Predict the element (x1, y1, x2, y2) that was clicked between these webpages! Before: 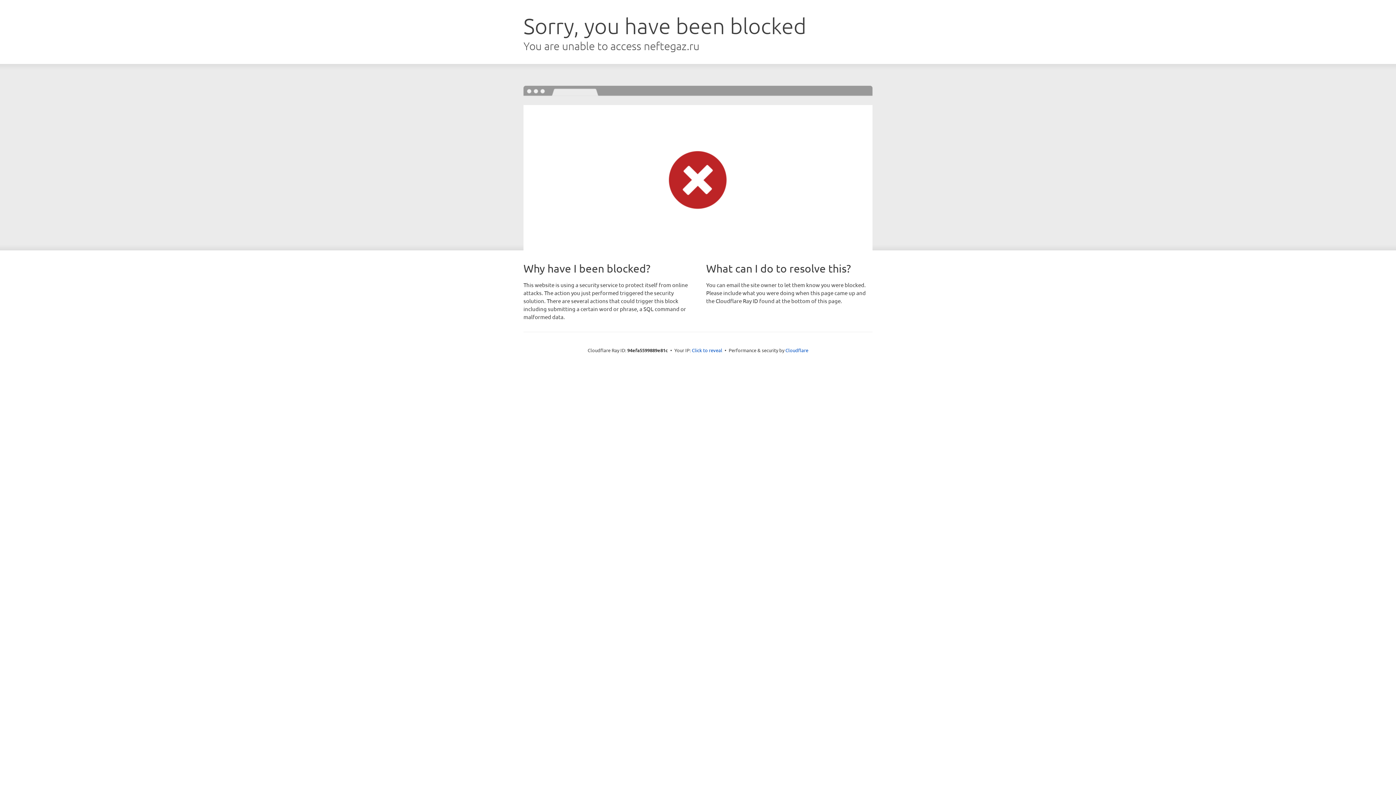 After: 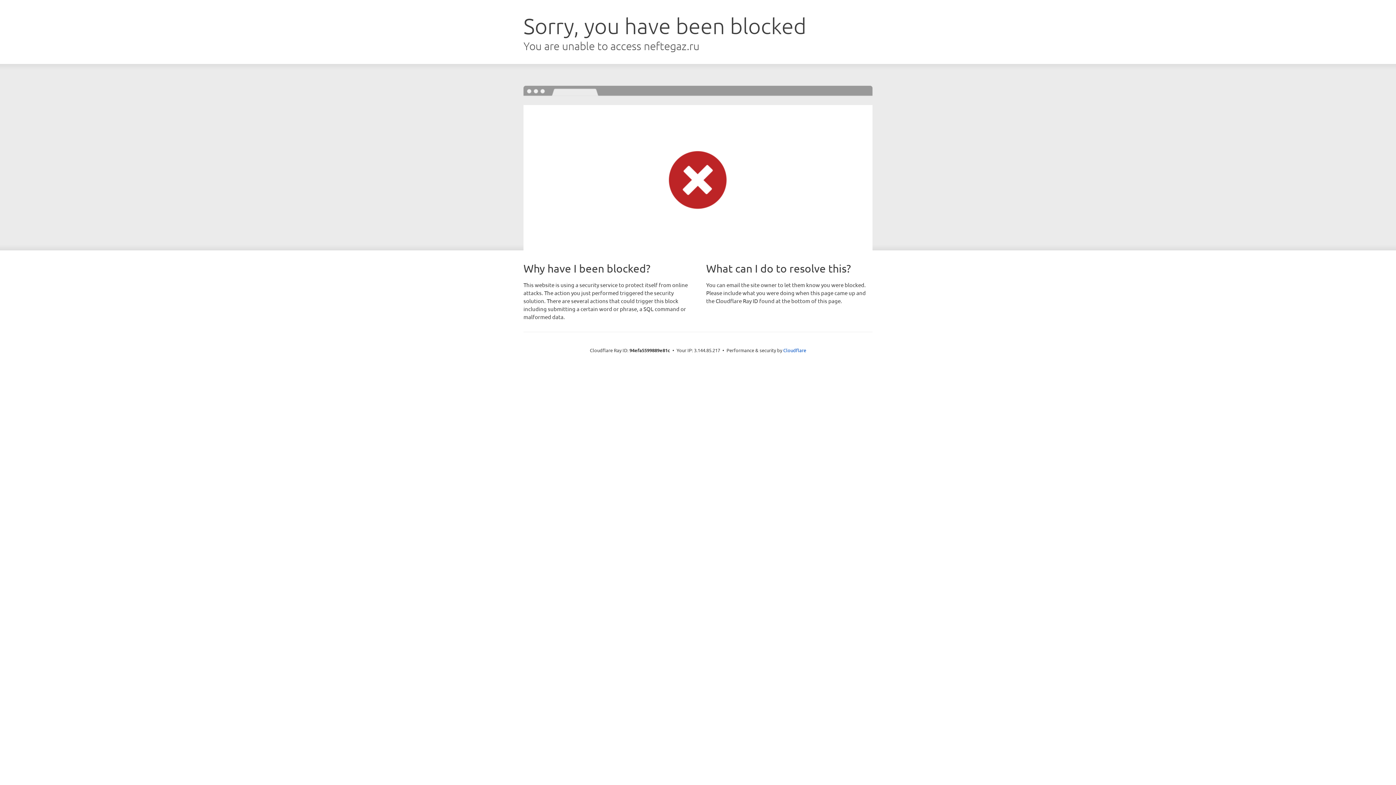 Action: label: Click to reveal bbox: (692, 346, 722, 353)